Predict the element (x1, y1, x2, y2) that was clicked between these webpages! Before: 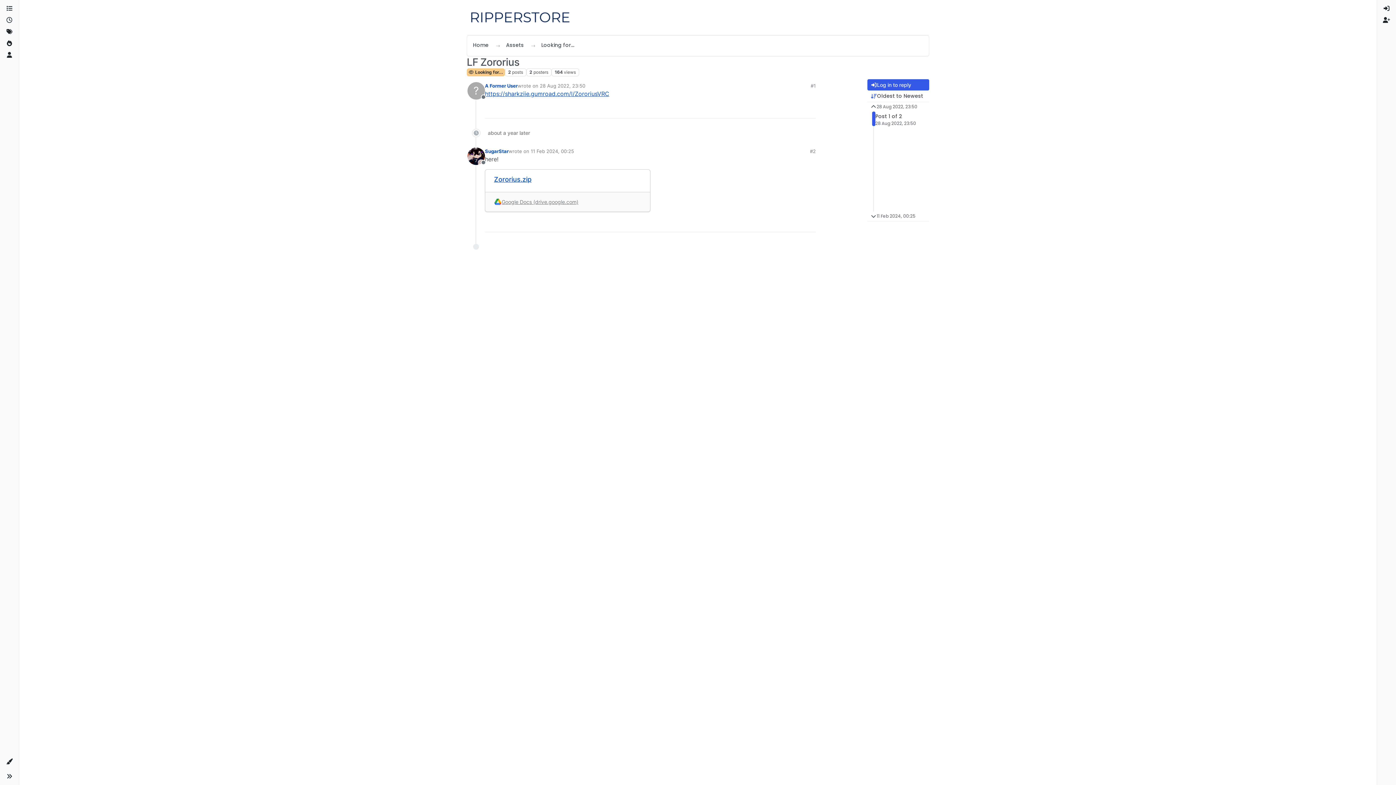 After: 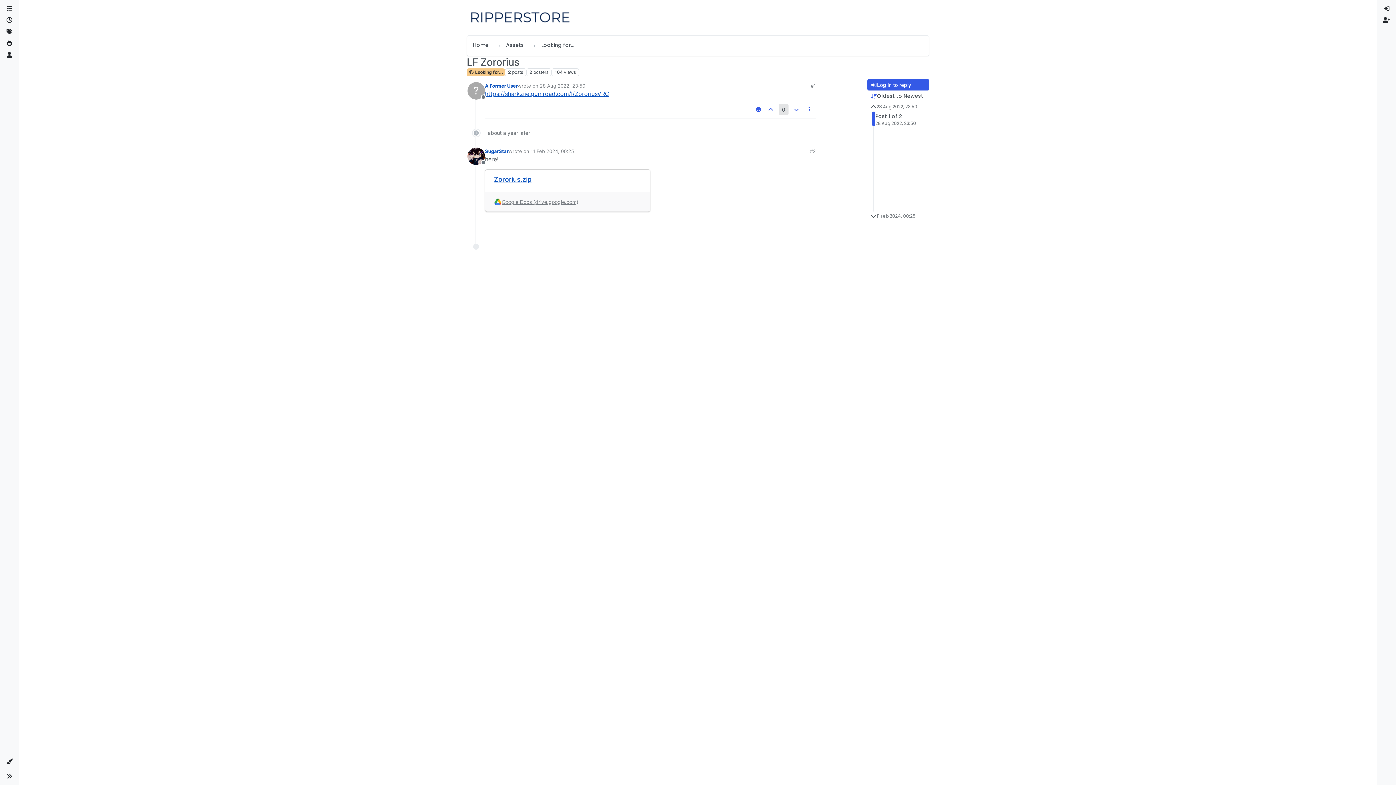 Action: bbox: (778, 104, 788, 115) label: 0